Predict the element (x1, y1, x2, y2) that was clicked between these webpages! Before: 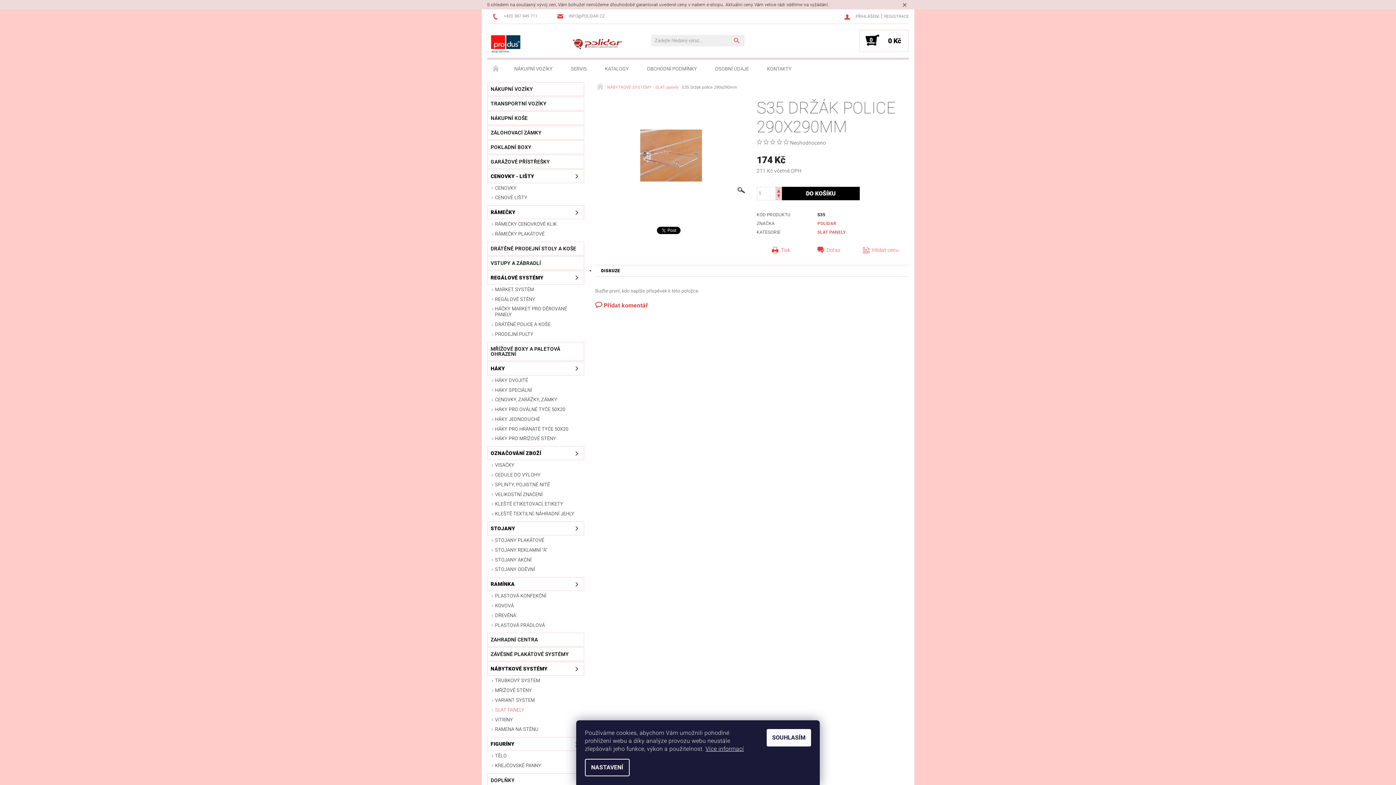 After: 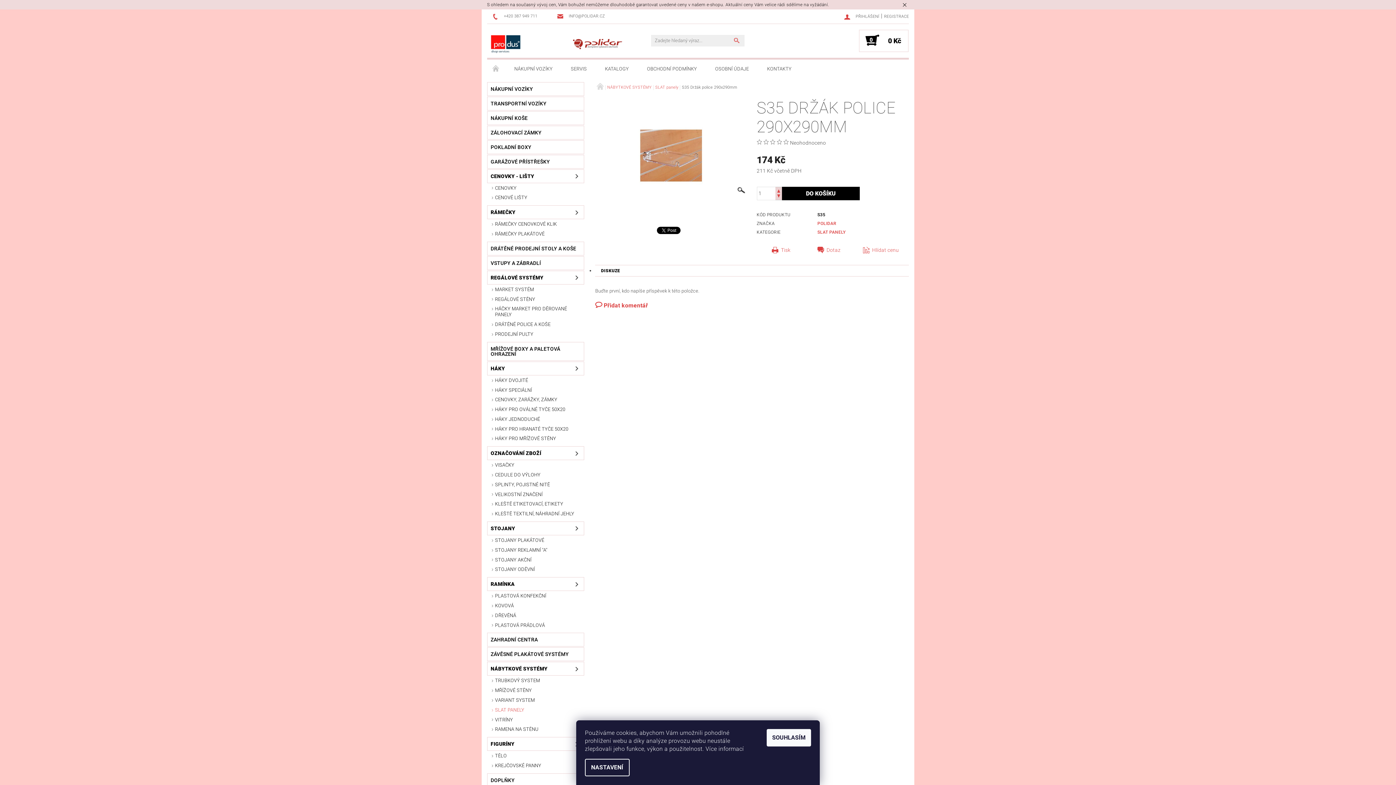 Action: label: Více informací bbox: (705, 745, 744, 752)